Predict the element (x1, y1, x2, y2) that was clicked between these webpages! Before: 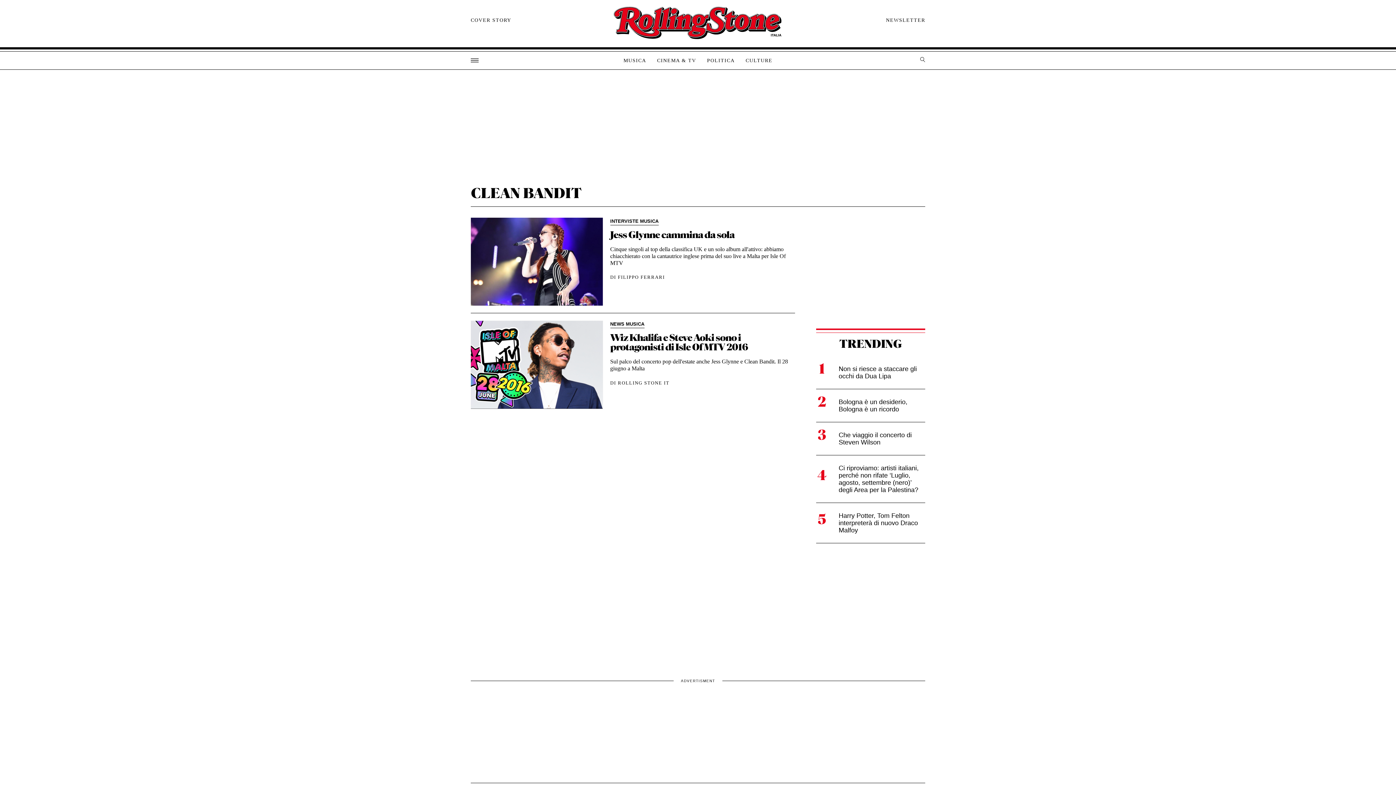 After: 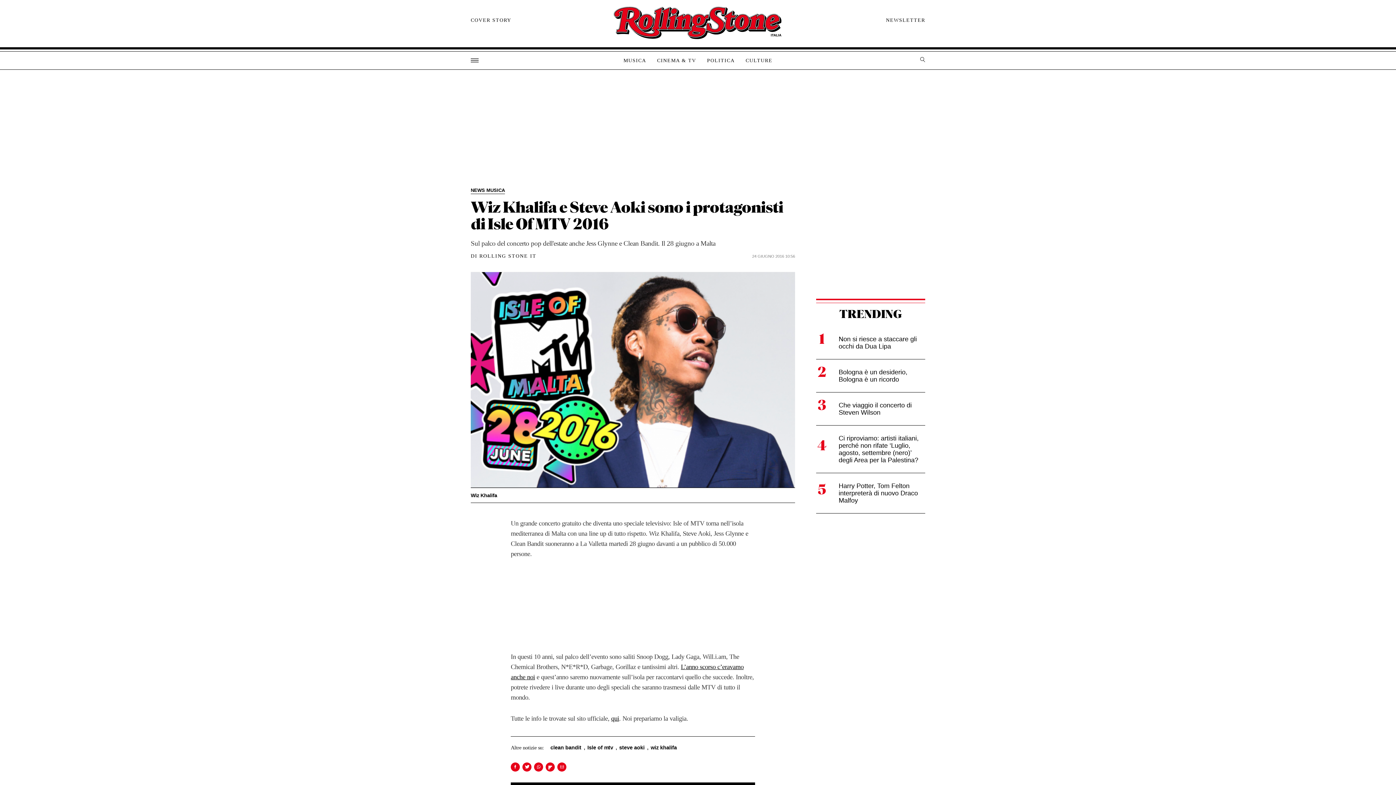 Action: bbox: (470, 320, 795, 408) label: NEWS MUSICA
Wiz Khalifa e Steve Aoki sono i protagonisti di Isle Of MTV 2016

Sul palco del concerto pop dell'estate anche Jess Glynne e Clean Bandit. Il 28 giugno a Malta

DI ROLLING STONE IT